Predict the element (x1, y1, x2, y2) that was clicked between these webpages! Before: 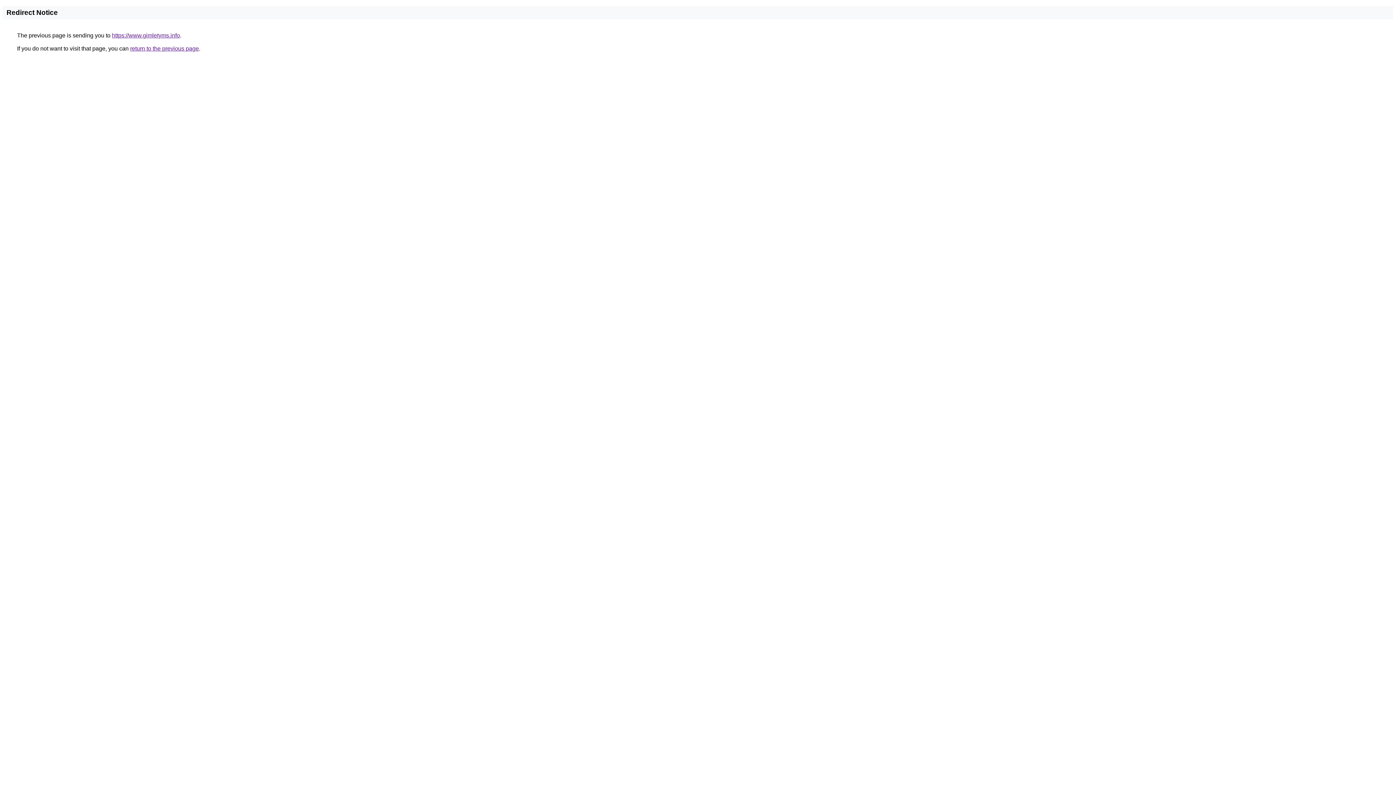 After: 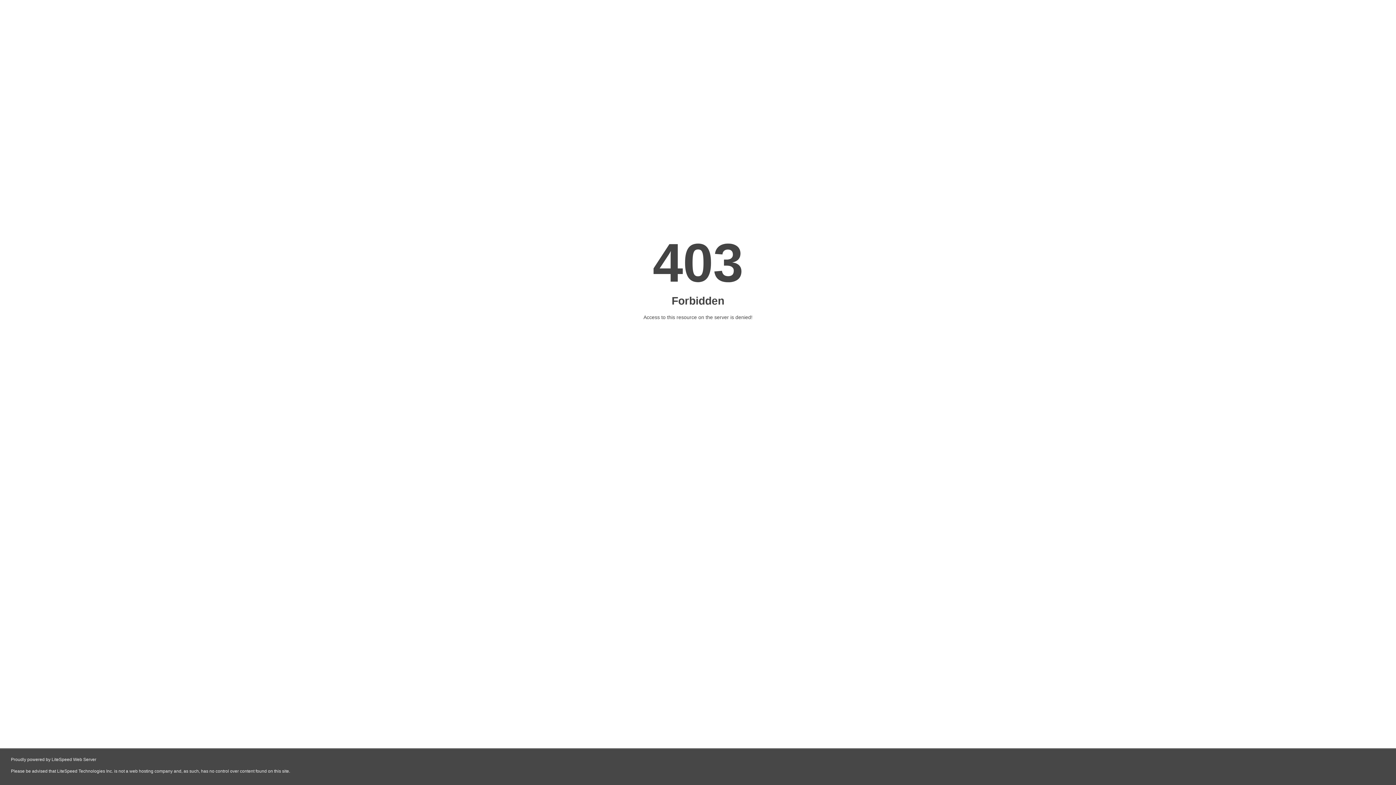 Action: label: https://www.gimletyms.info bbox: (112, 32, 180, 38)